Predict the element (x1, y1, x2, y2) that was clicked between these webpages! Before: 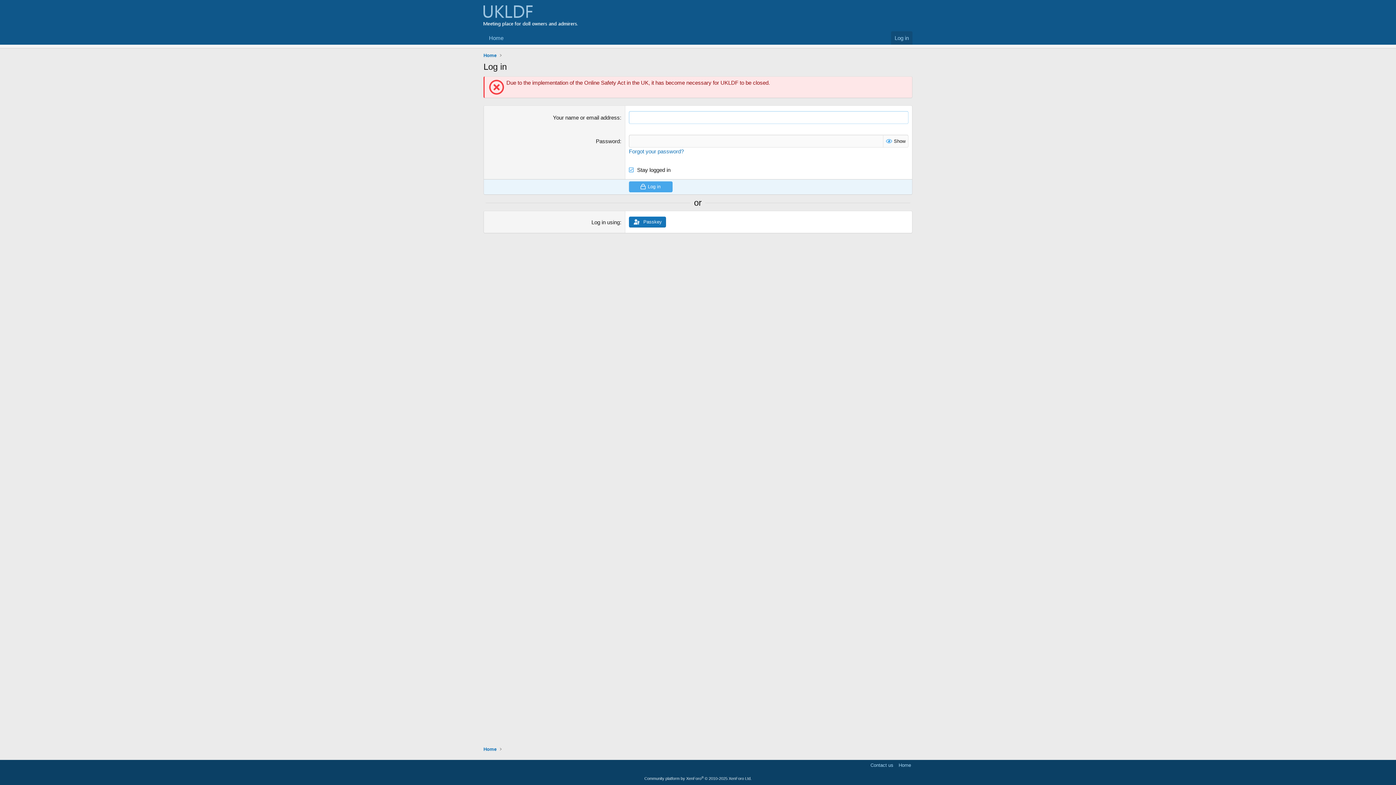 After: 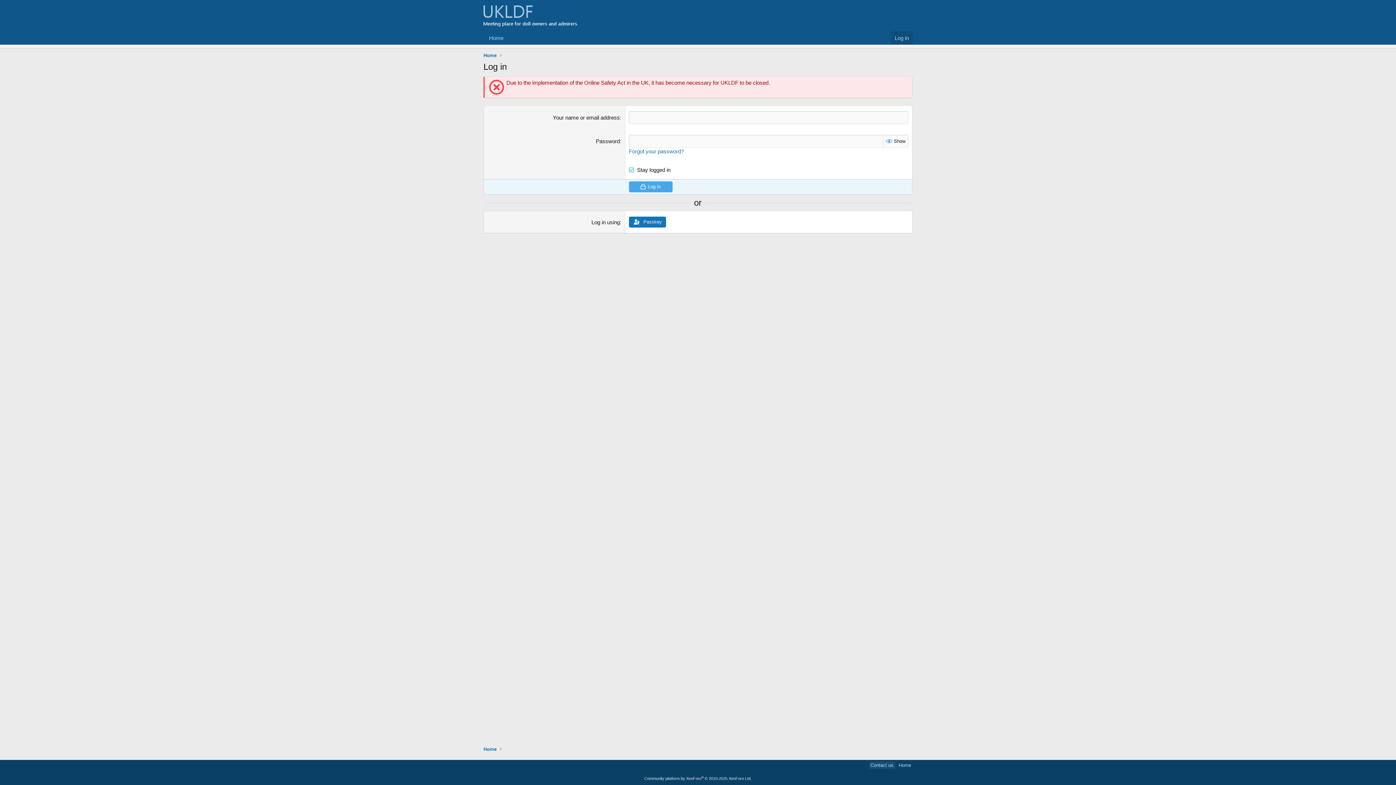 Action: bbox: (869, 762, 895, 769) label: Contact us